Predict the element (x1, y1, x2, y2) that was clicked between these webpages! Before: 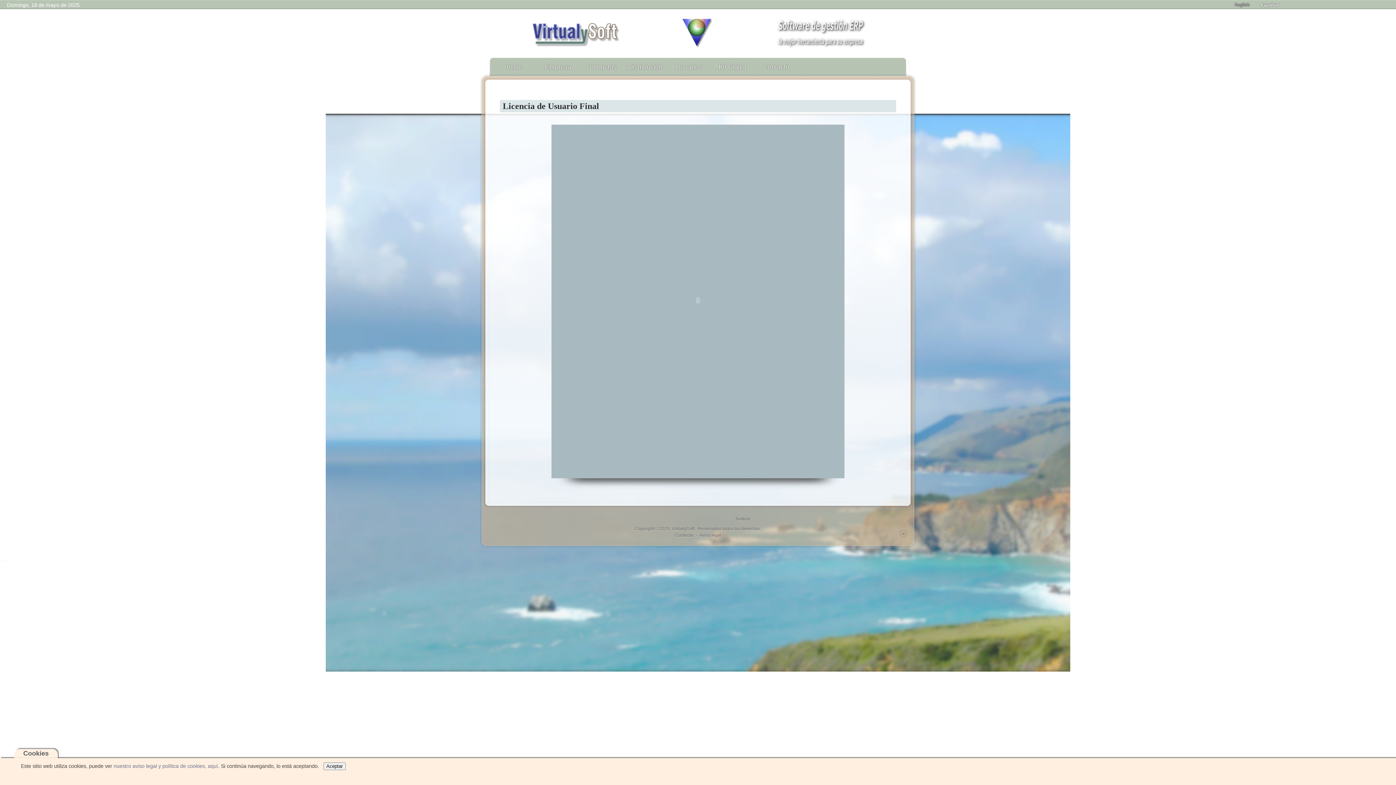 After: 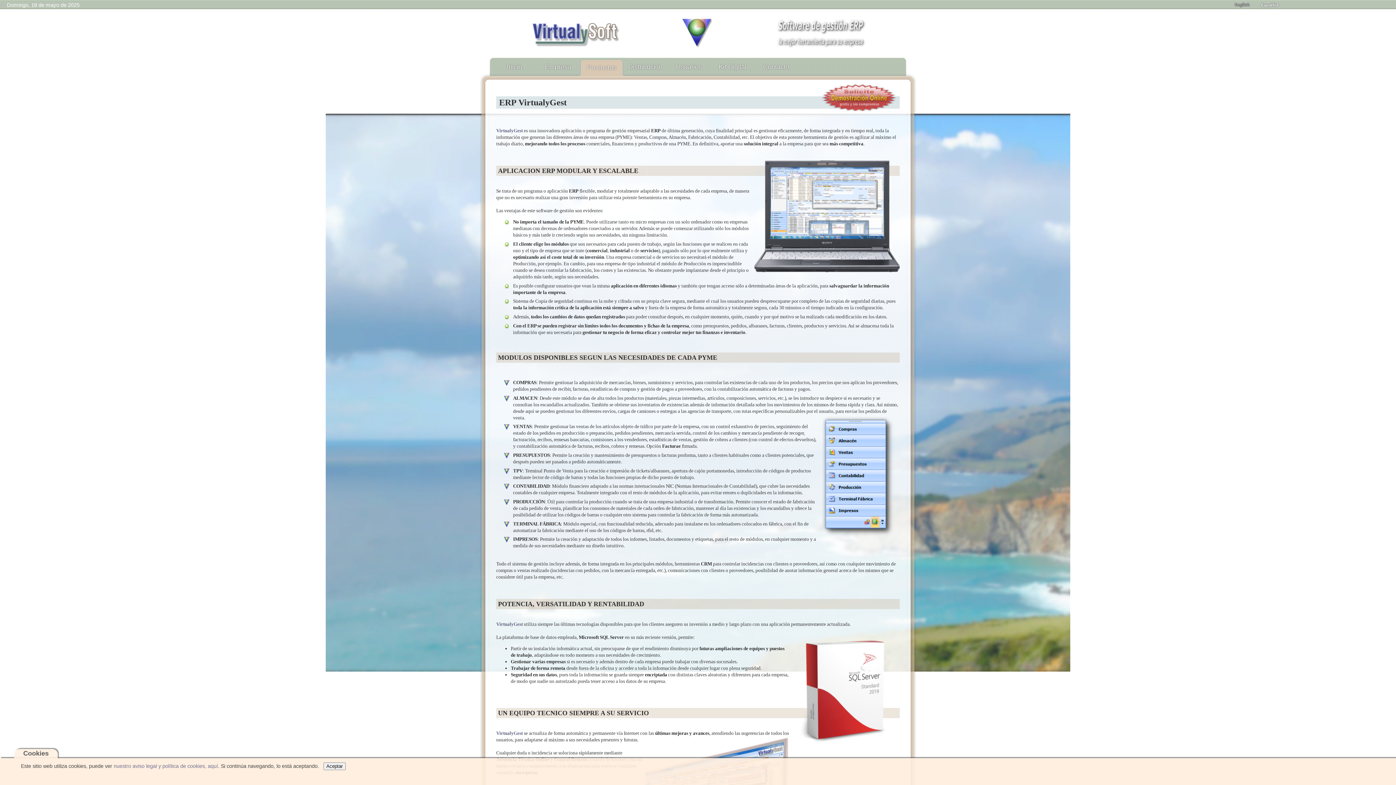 Action: label: Productos bbox: (580, 57, 623, 75)